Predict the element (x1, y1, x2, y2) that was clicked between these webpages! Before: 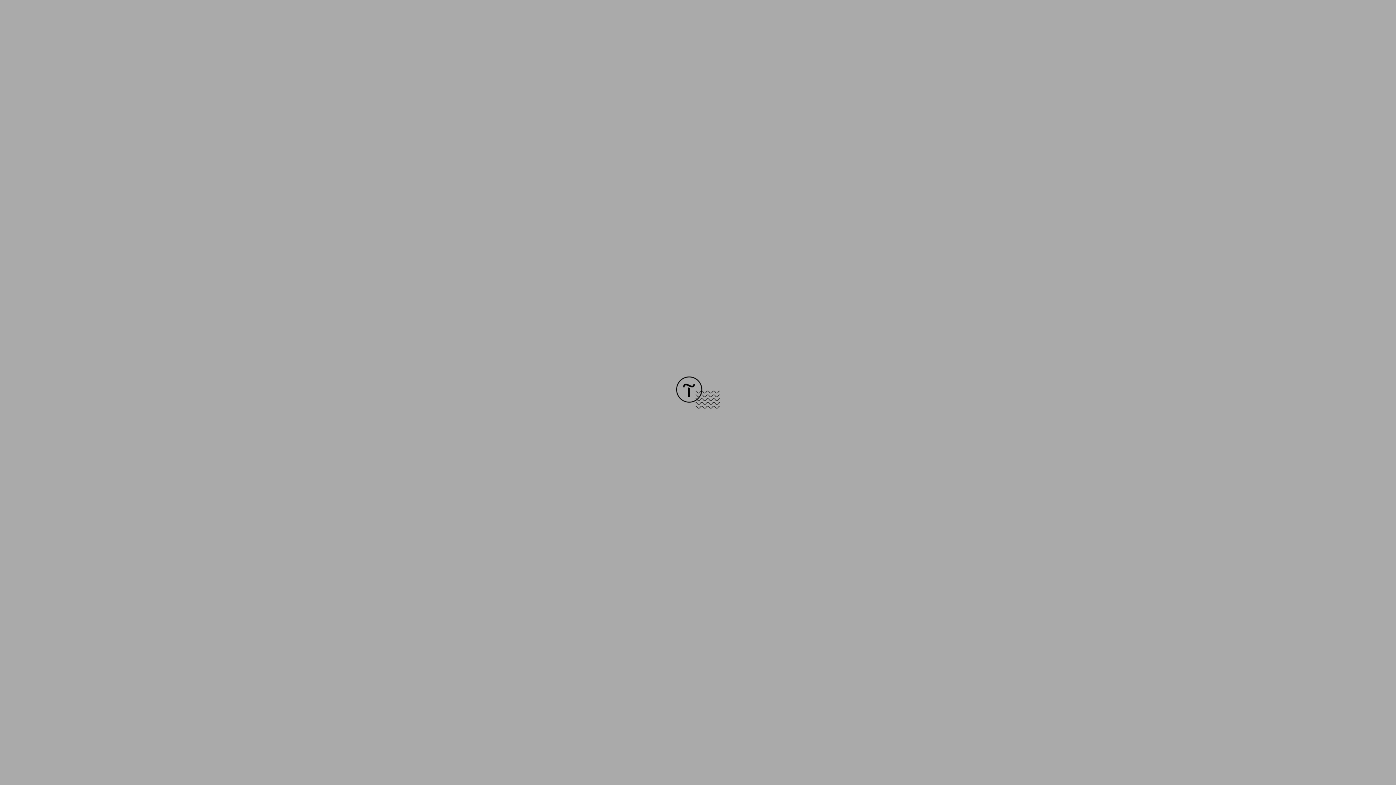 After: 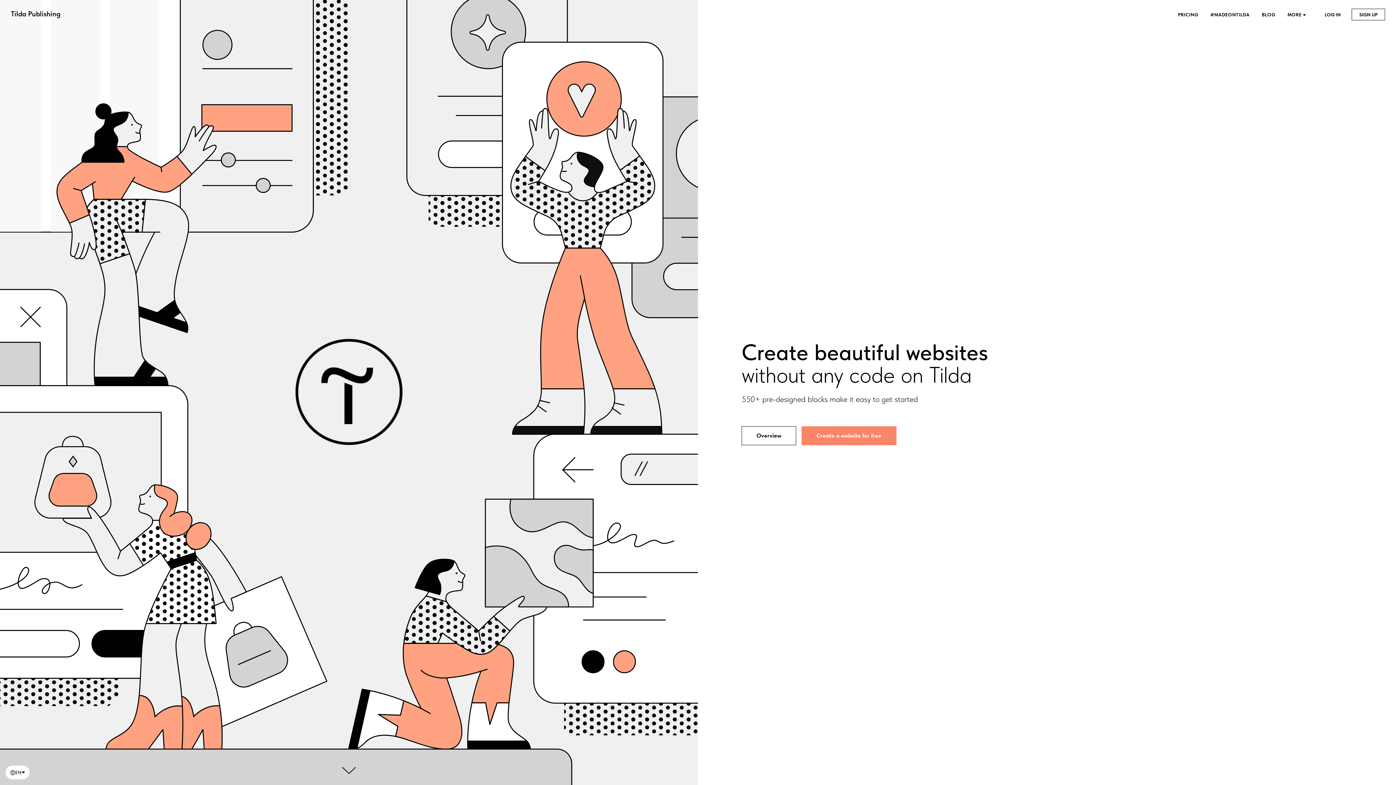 Action: bbox: (676, 403, 720, 409)